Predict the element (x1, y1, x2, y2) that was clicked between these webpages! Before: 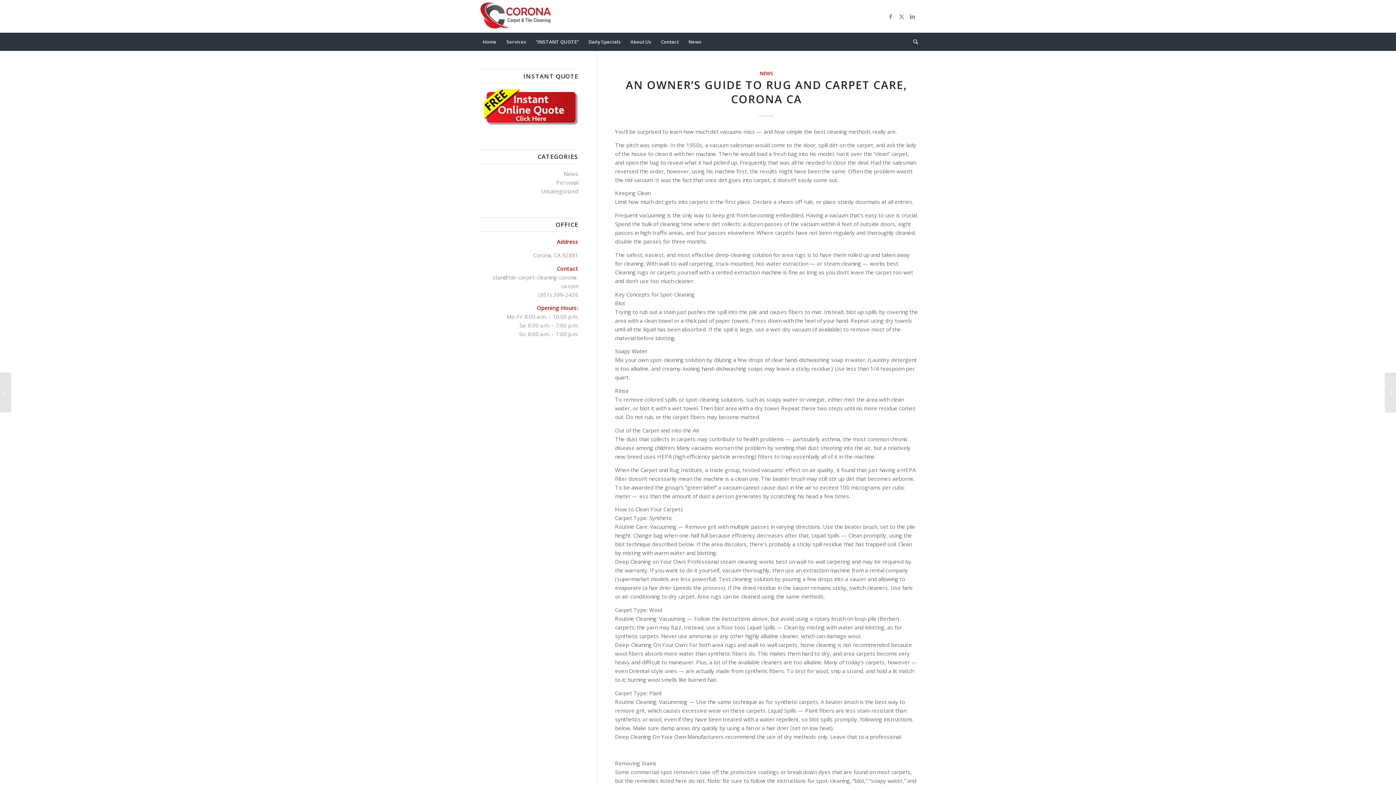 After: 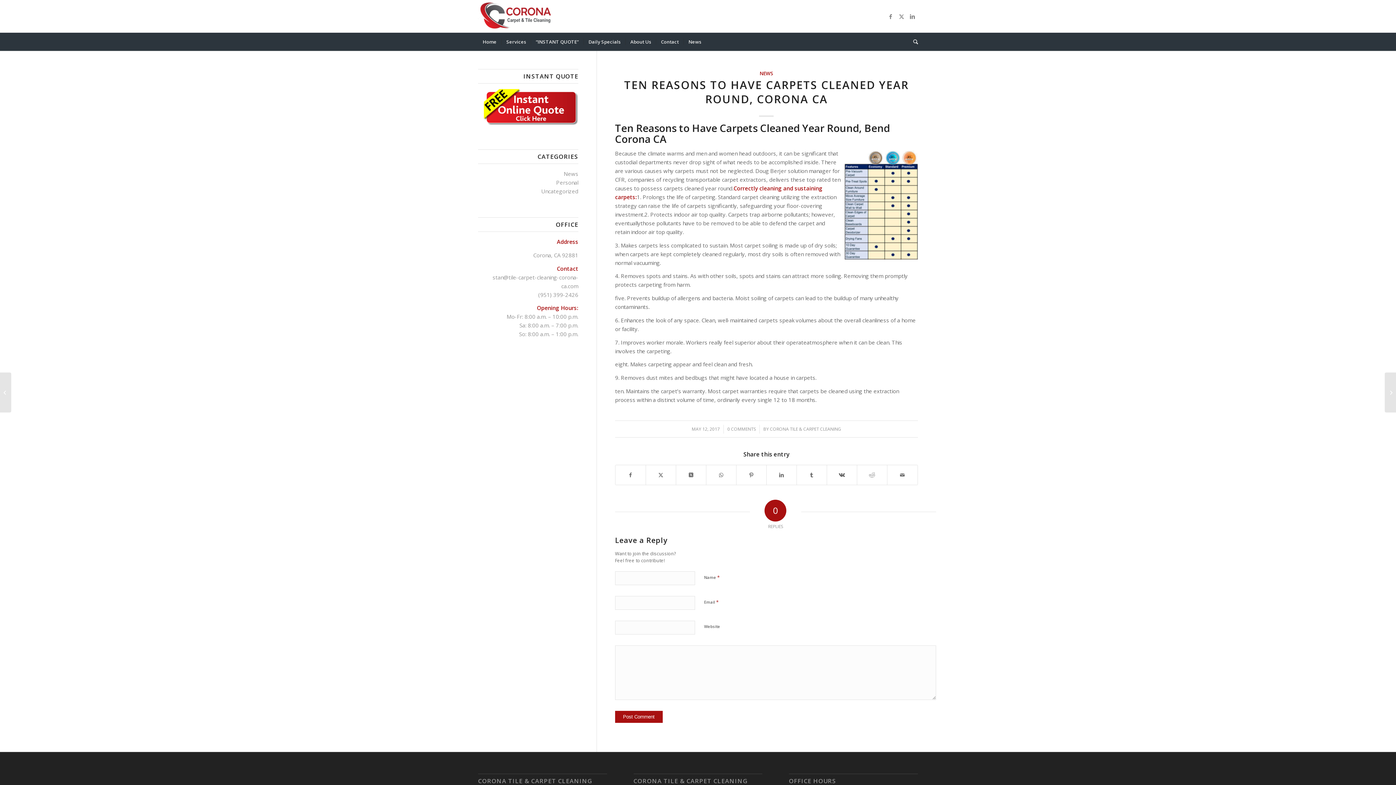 Action: label: Ten Reasons to Have Carpets Cleaned Year Round, Corona CA bbox: (0, 372, 11, 412)